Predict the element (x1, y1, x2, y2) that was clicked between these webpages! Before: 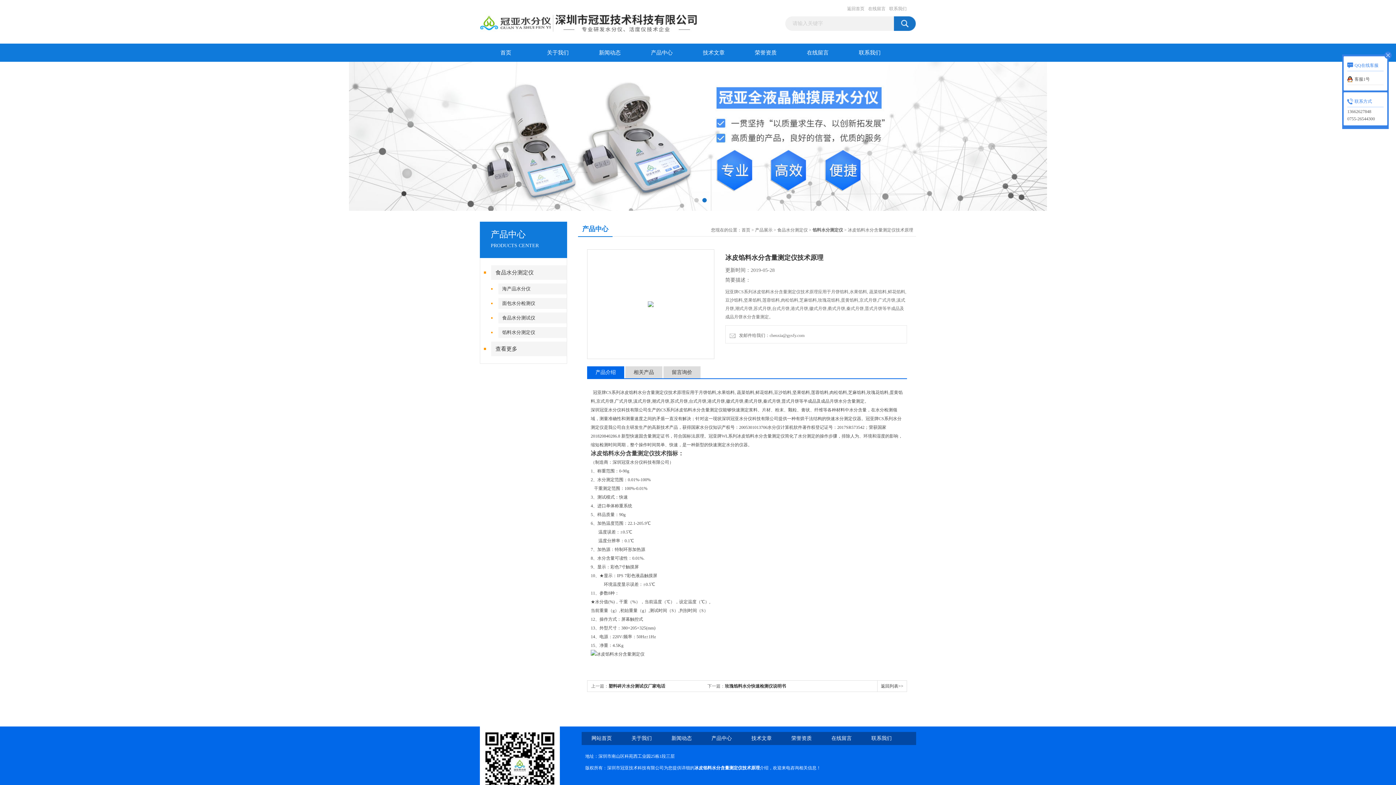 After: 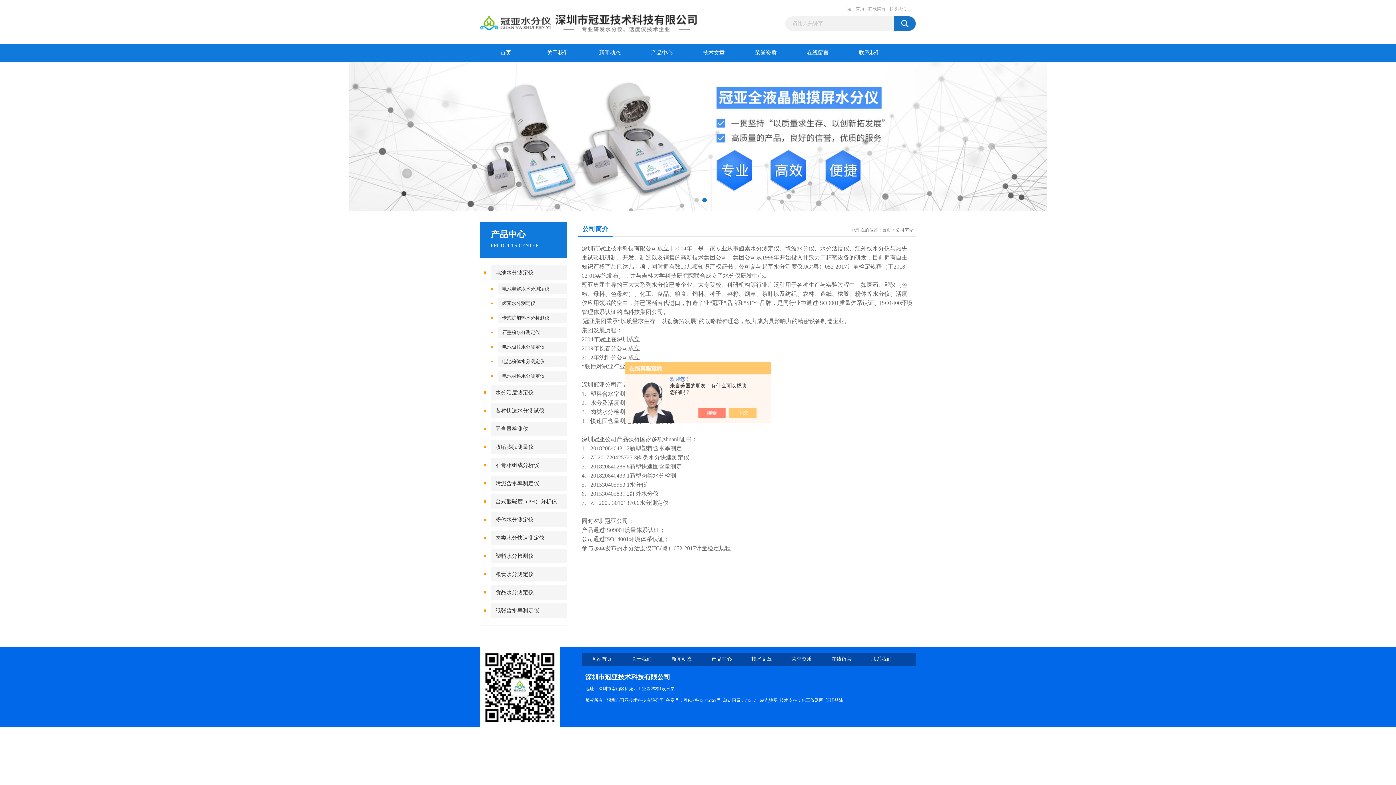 Action: bbox: (532, 43, 584, 61) label: 关于我们